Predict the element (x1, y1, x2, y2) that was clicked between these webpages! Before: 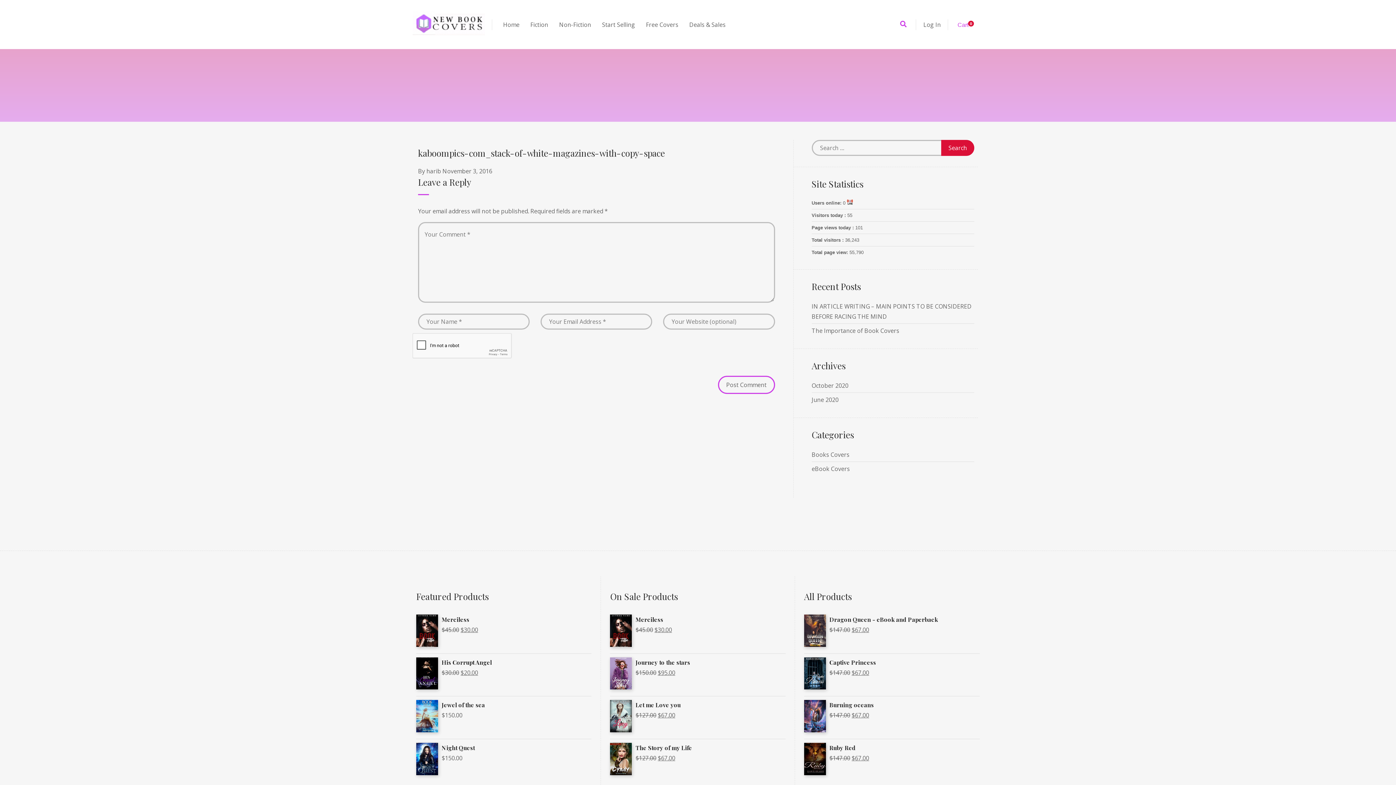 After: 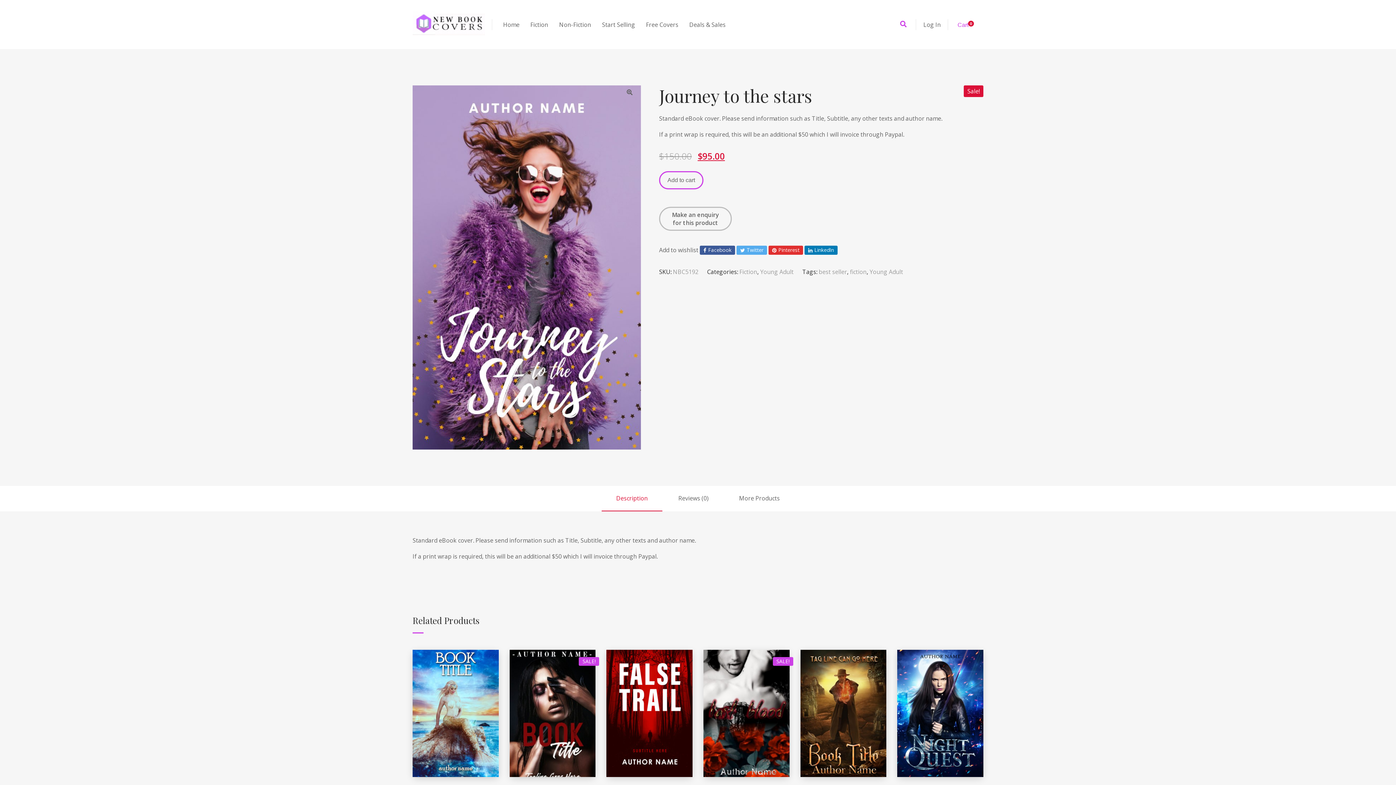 Action: label: Journey to the stars bbox: (635, 657, 690, 667)